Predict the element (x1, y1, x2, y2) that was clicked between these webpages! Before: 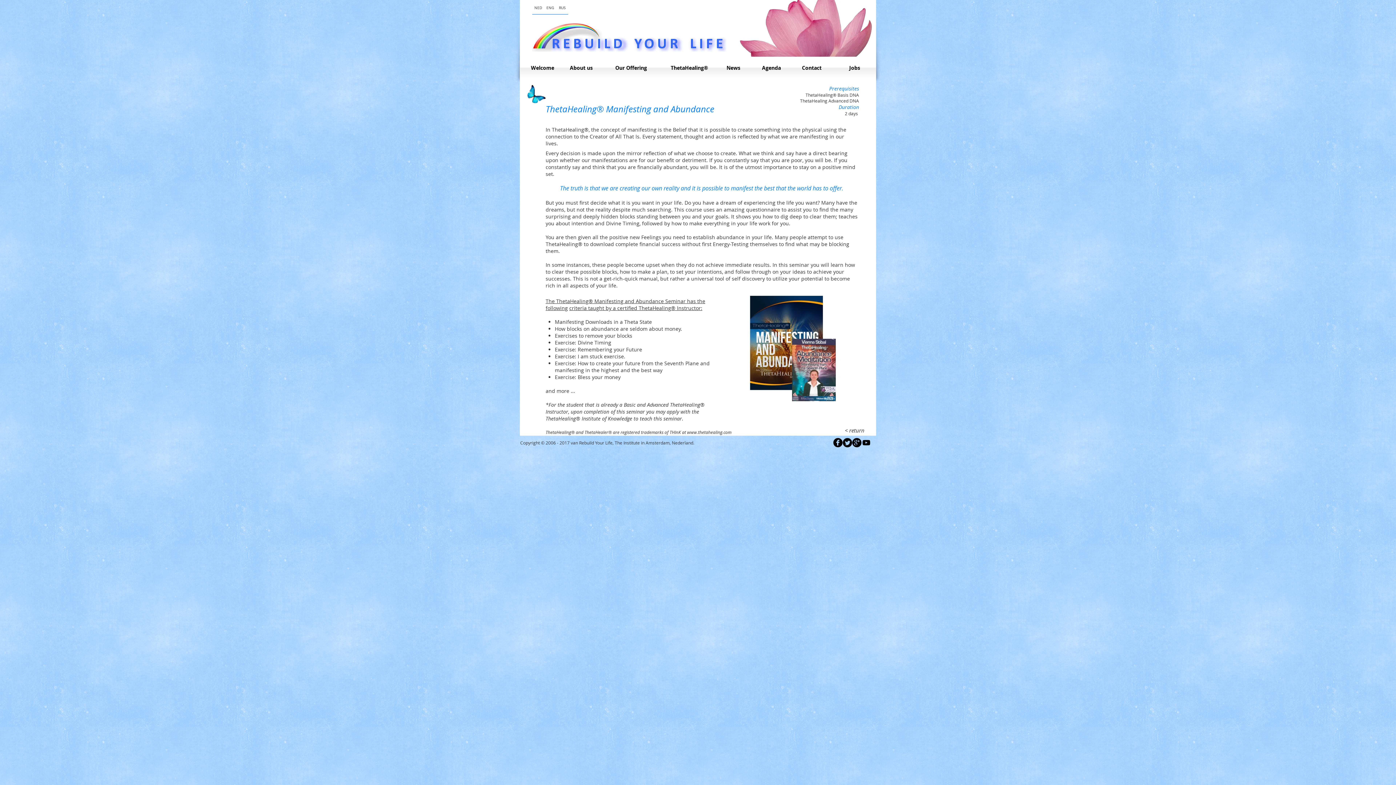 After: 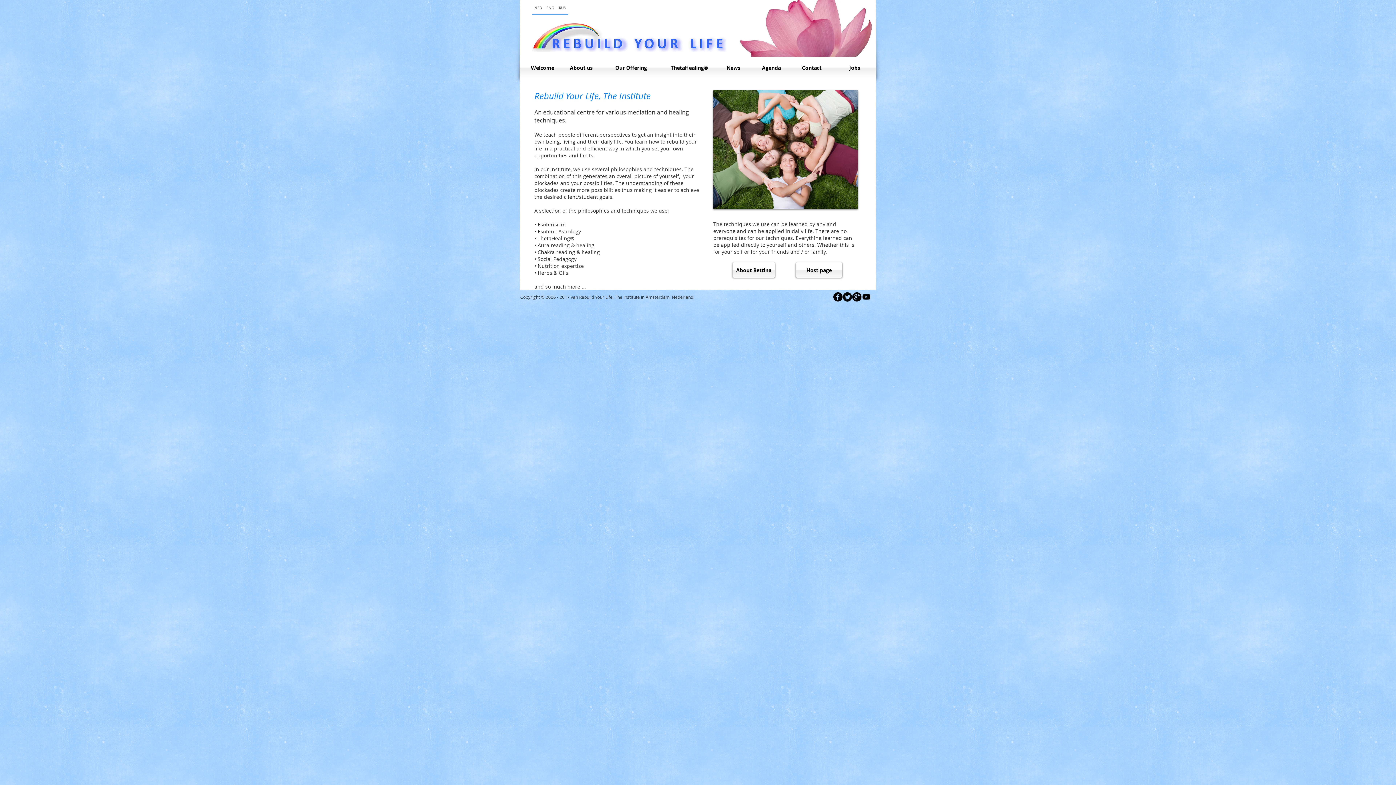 Action: bbox: (565, 56, 597, 78) label: About us